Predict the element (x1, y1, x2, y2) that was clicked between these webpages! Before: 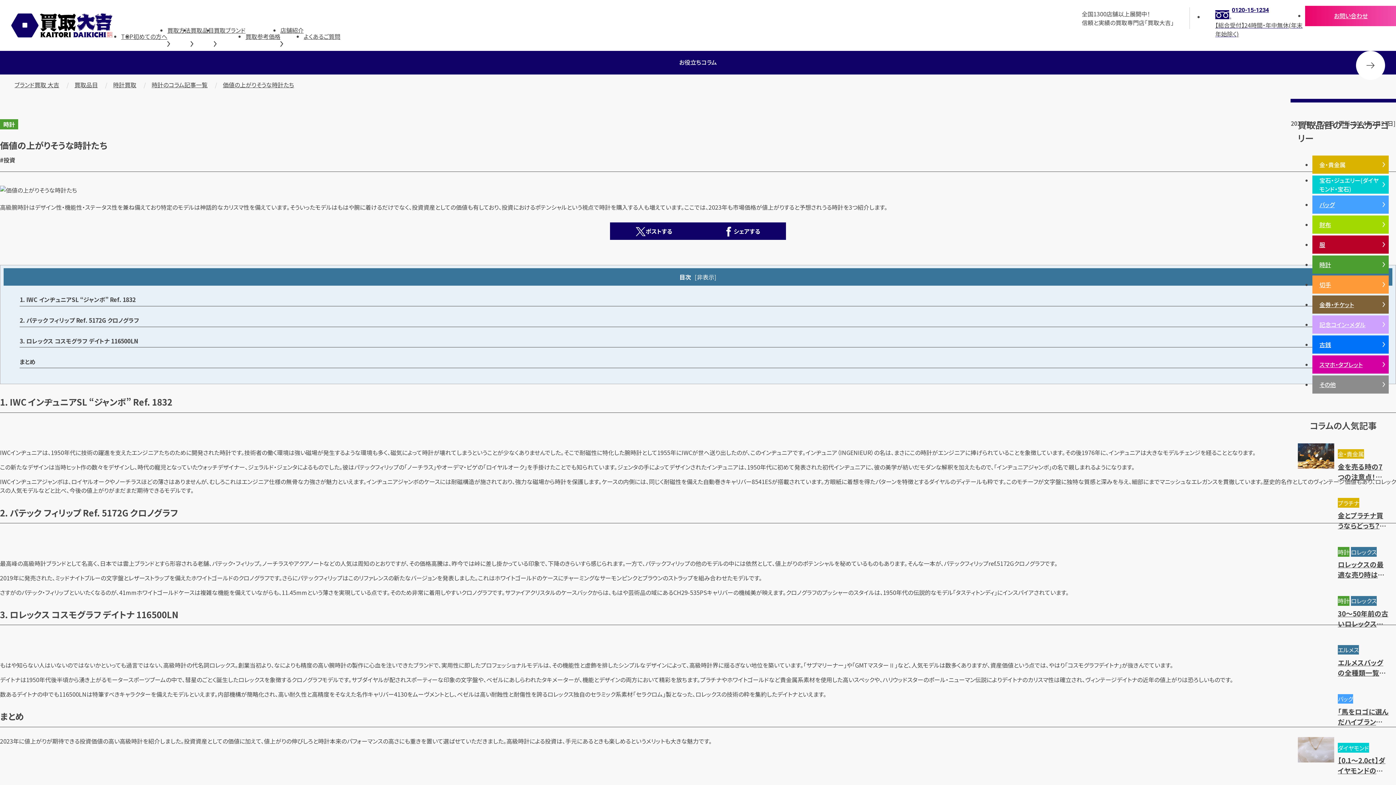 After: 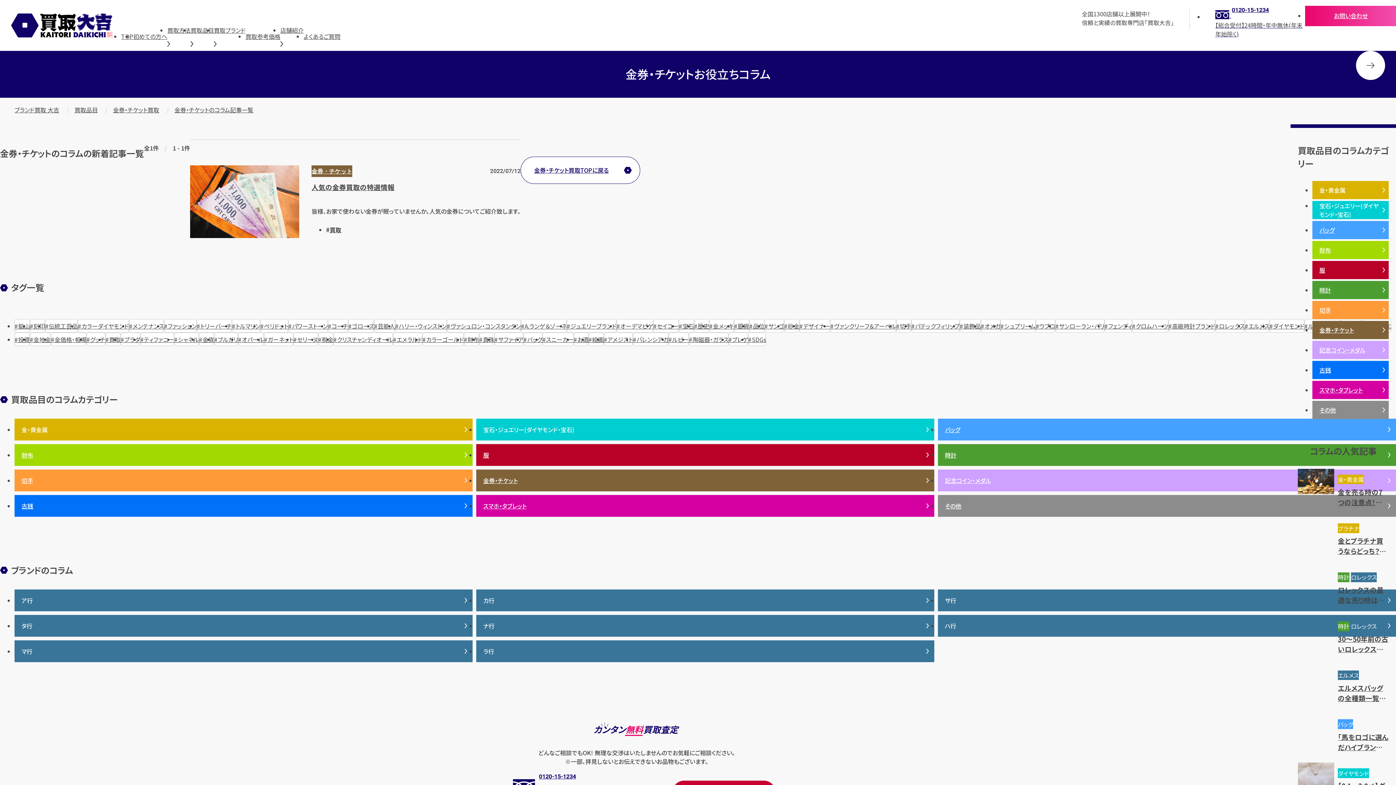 Action: label: 金券・チケット bbox: (1312, 295, 1389, 313)